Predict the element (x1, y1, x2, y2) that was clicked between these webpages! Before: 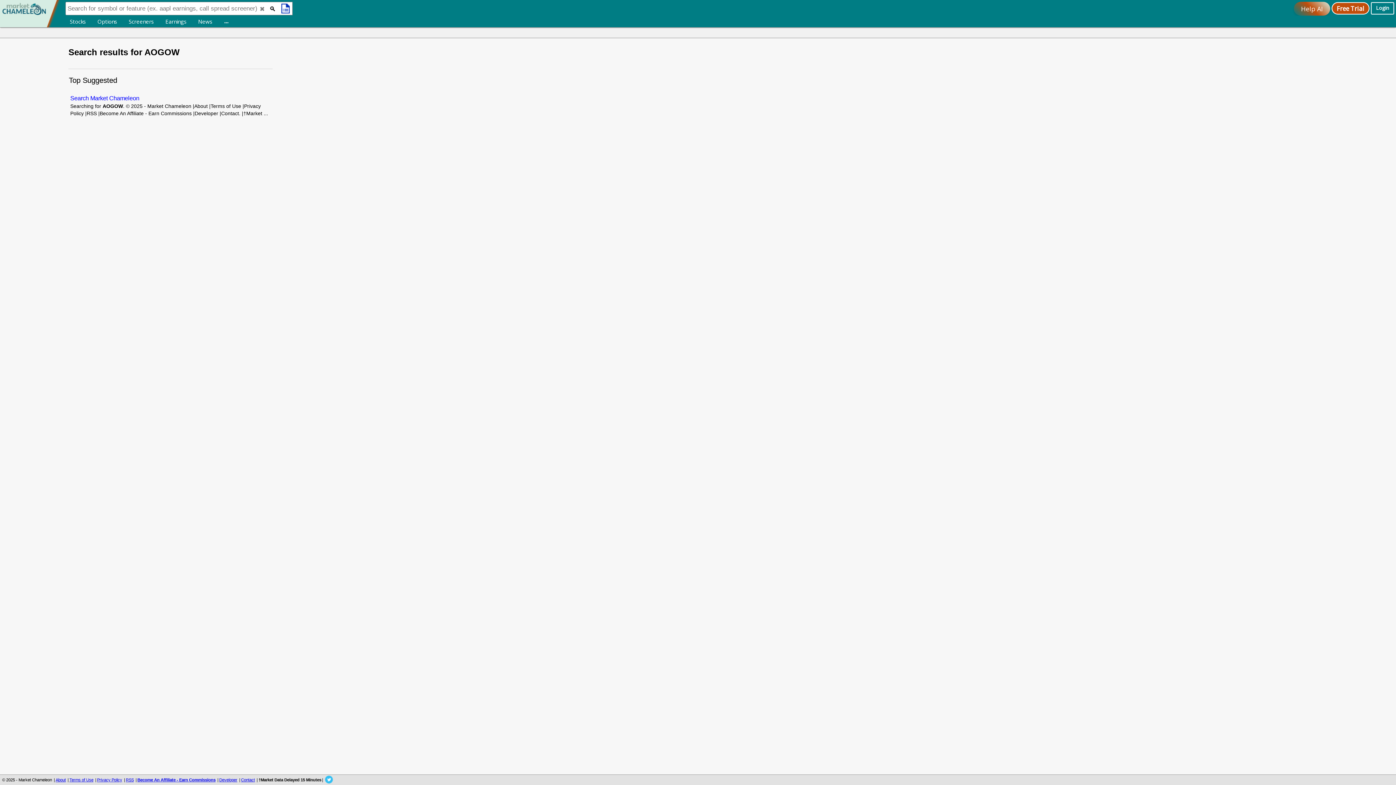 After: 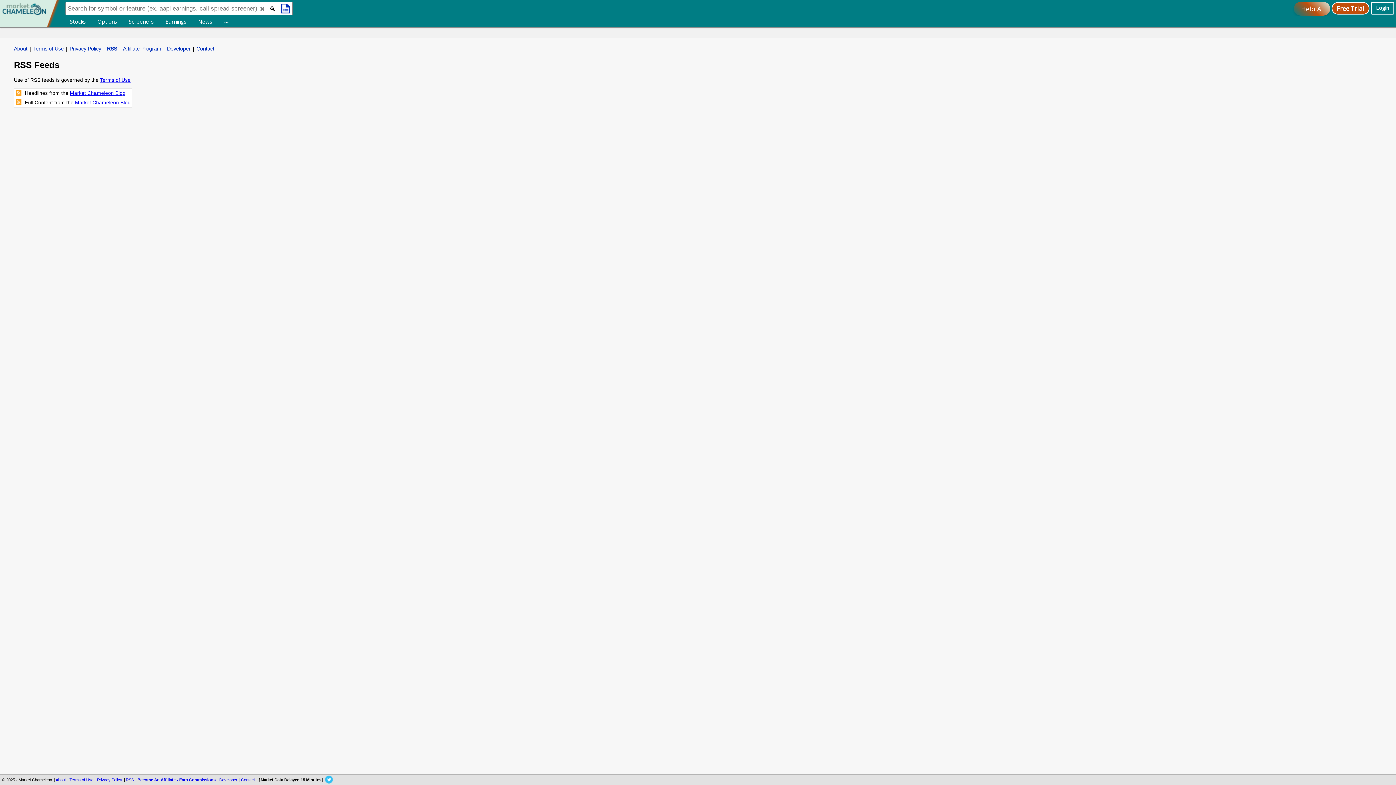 Action: label: RSS bbox: (125, 778, 133, 782)